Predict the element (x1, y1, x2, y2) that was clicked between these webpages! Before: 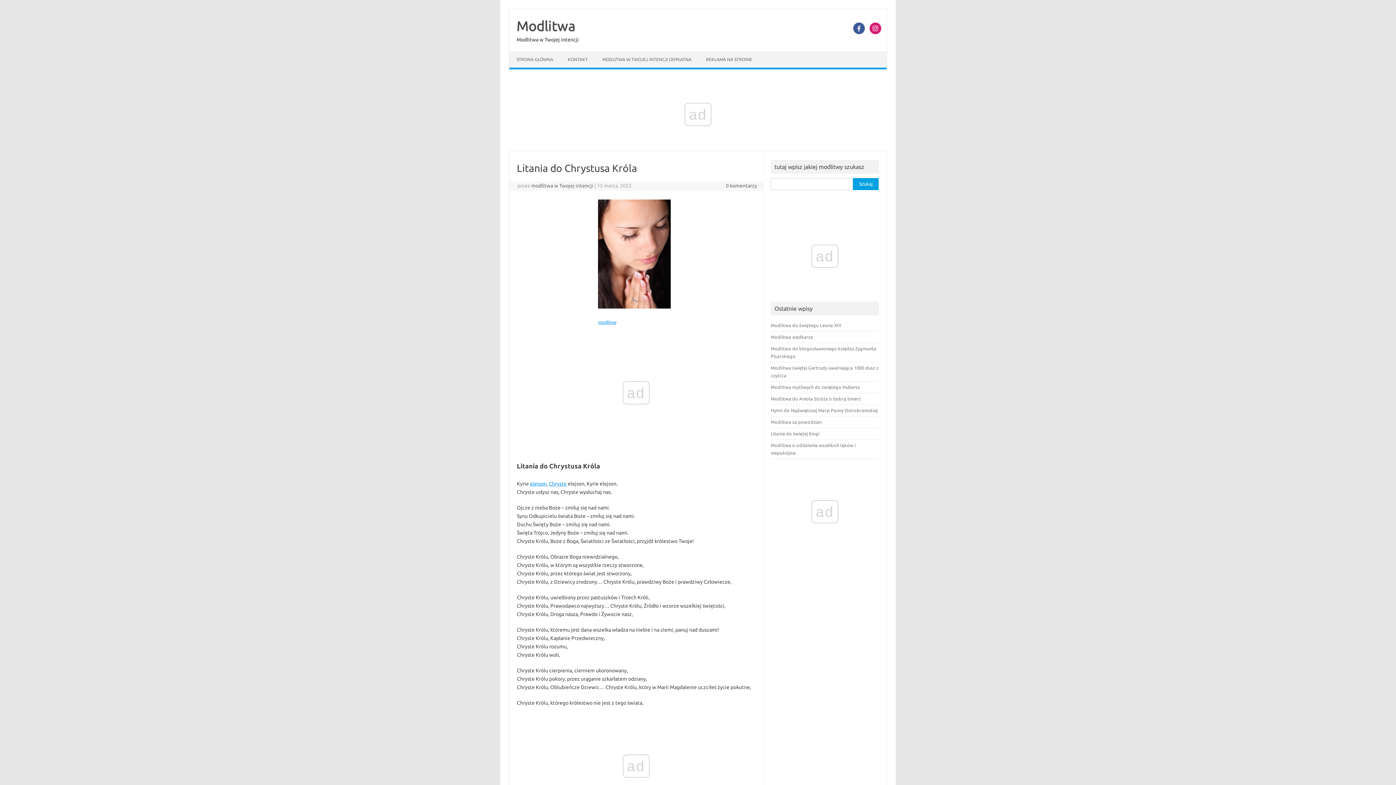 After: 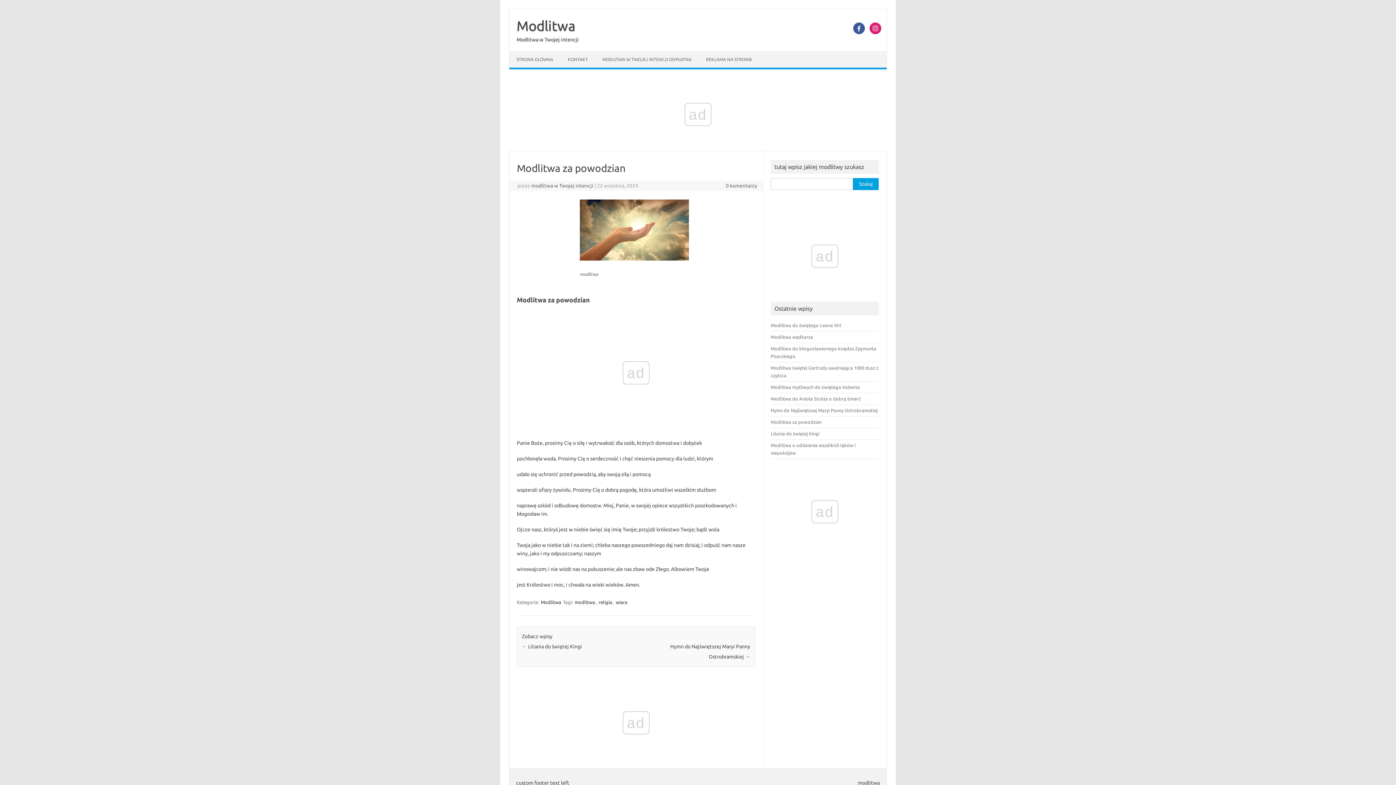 Action: label: Modlitwa za powodzian bbox: (771, 419, 821, 424)